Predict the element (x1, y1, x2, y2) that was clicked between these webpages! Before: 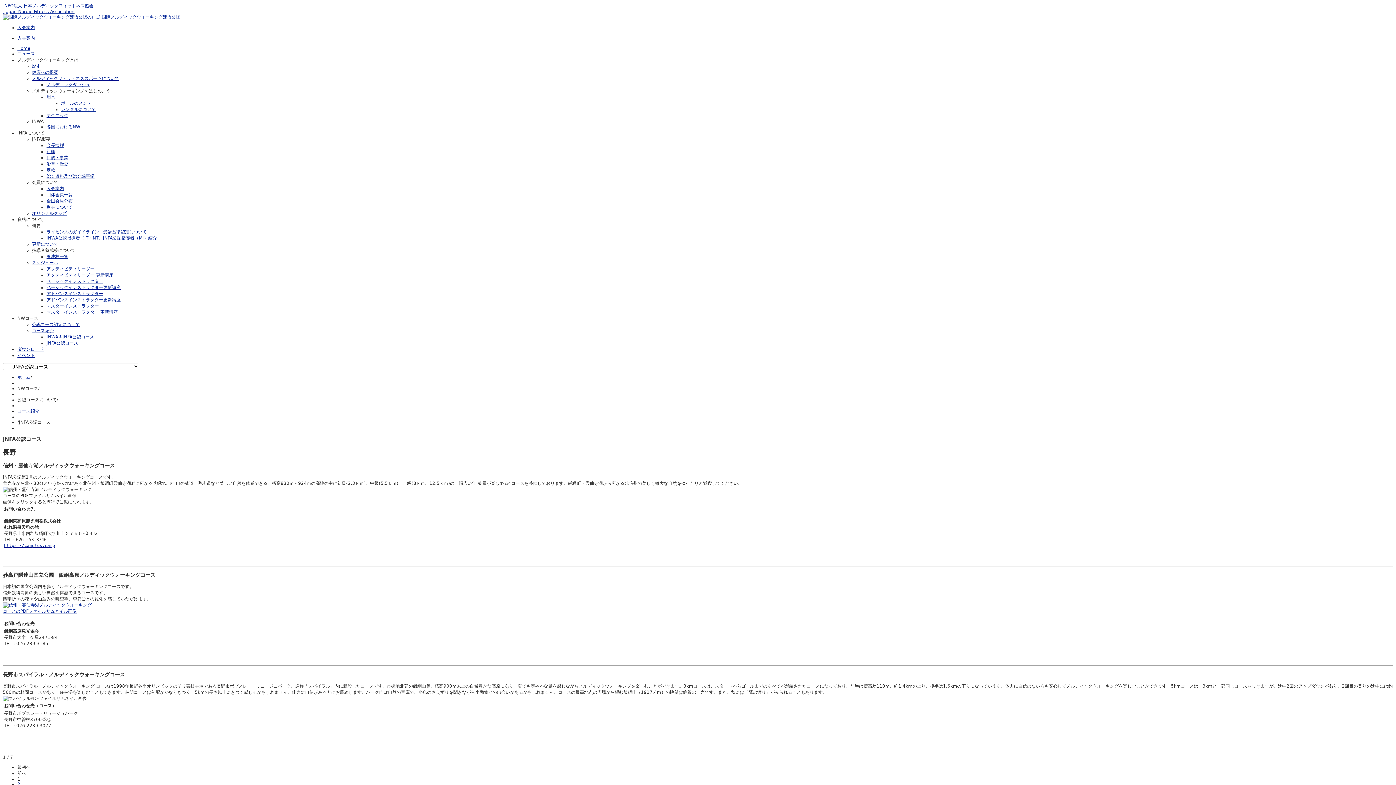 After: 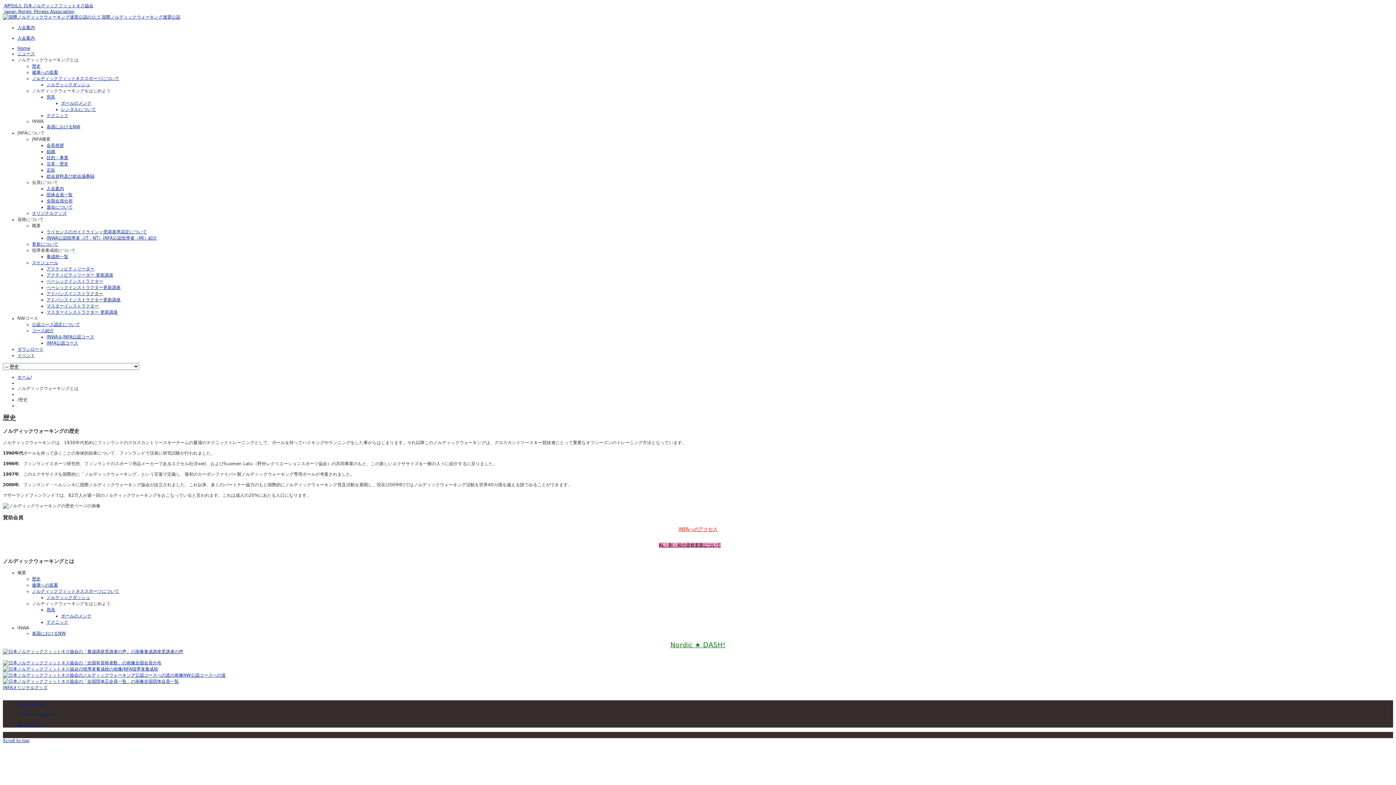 Action: bbox: (32, 63, 40, 68) label: 歴史